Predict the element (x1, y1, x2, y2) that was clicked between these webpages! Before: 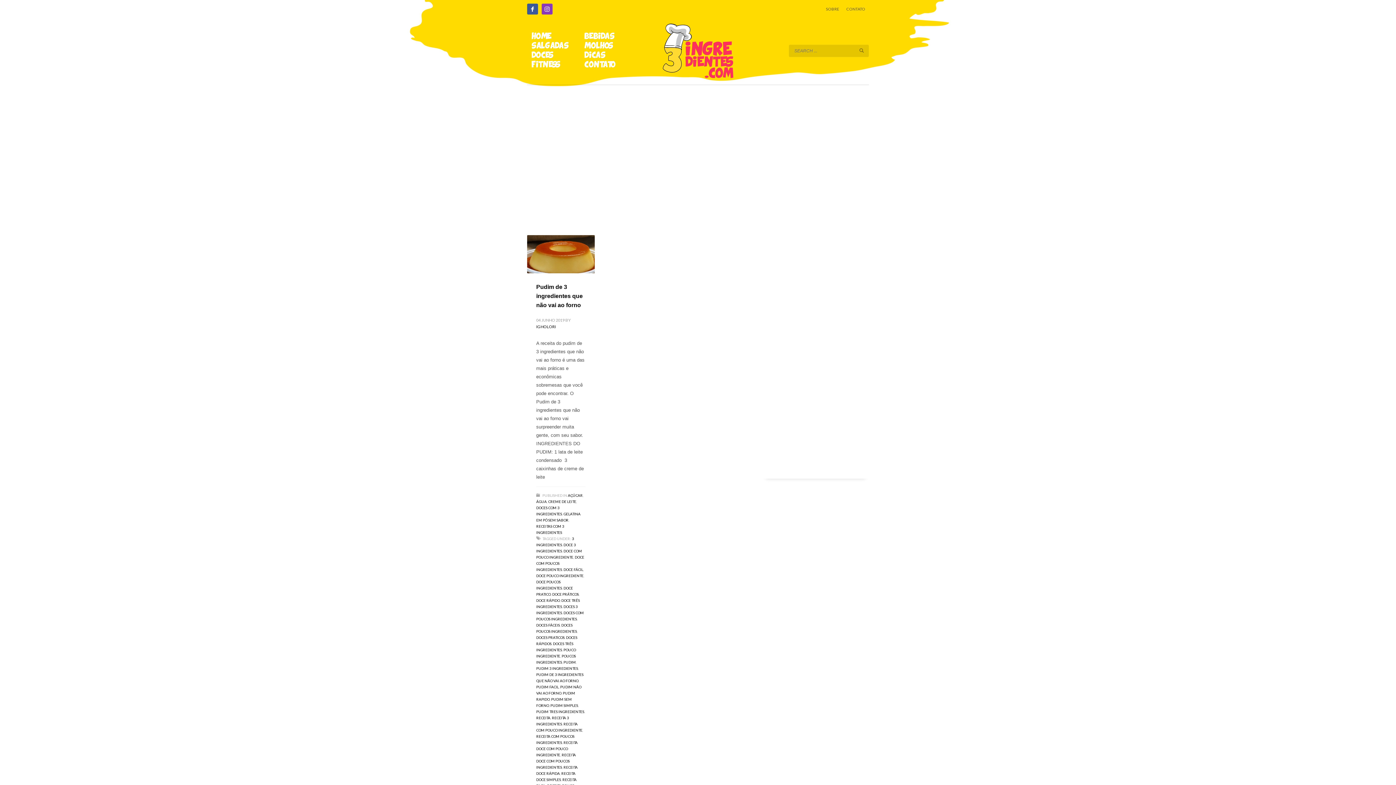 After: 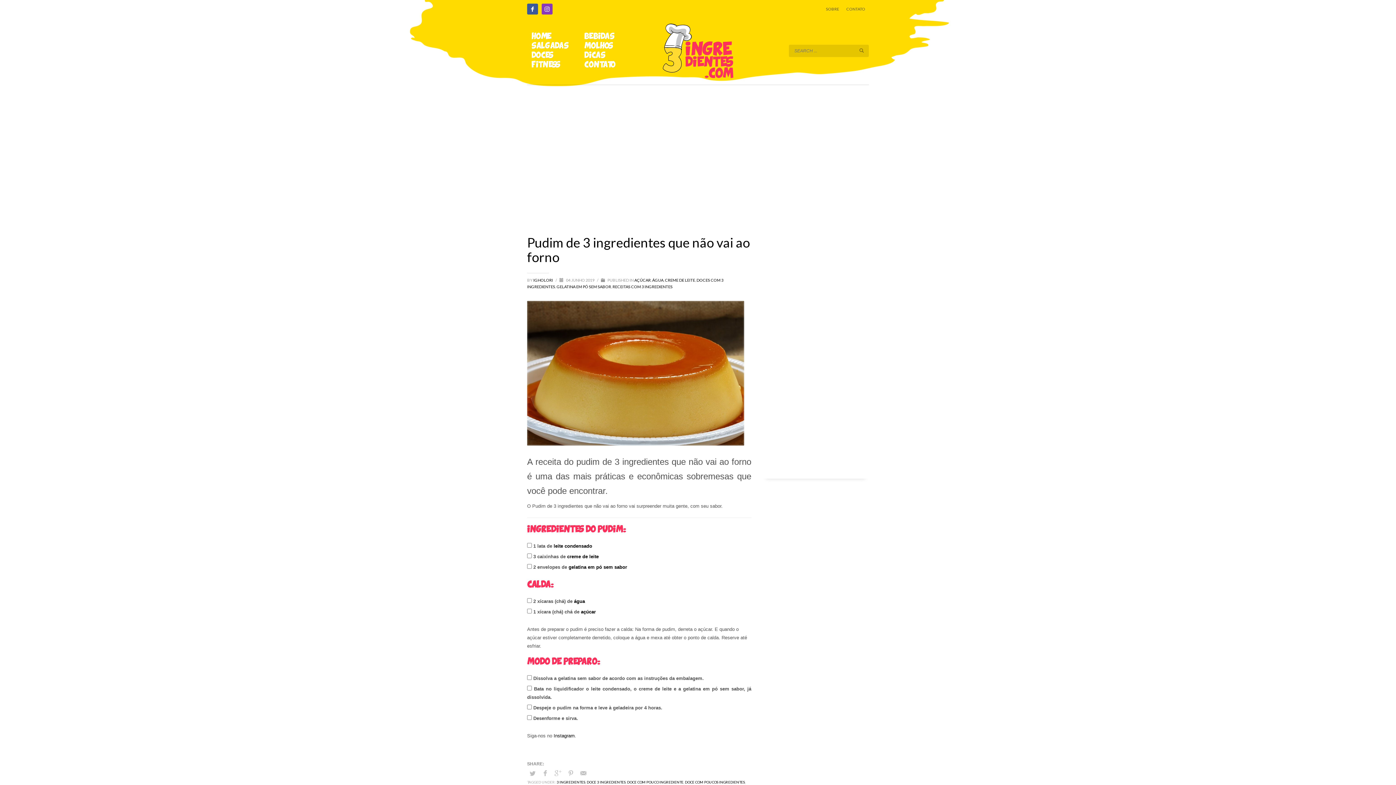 Action: bbox: (552, 245, 569, 263)